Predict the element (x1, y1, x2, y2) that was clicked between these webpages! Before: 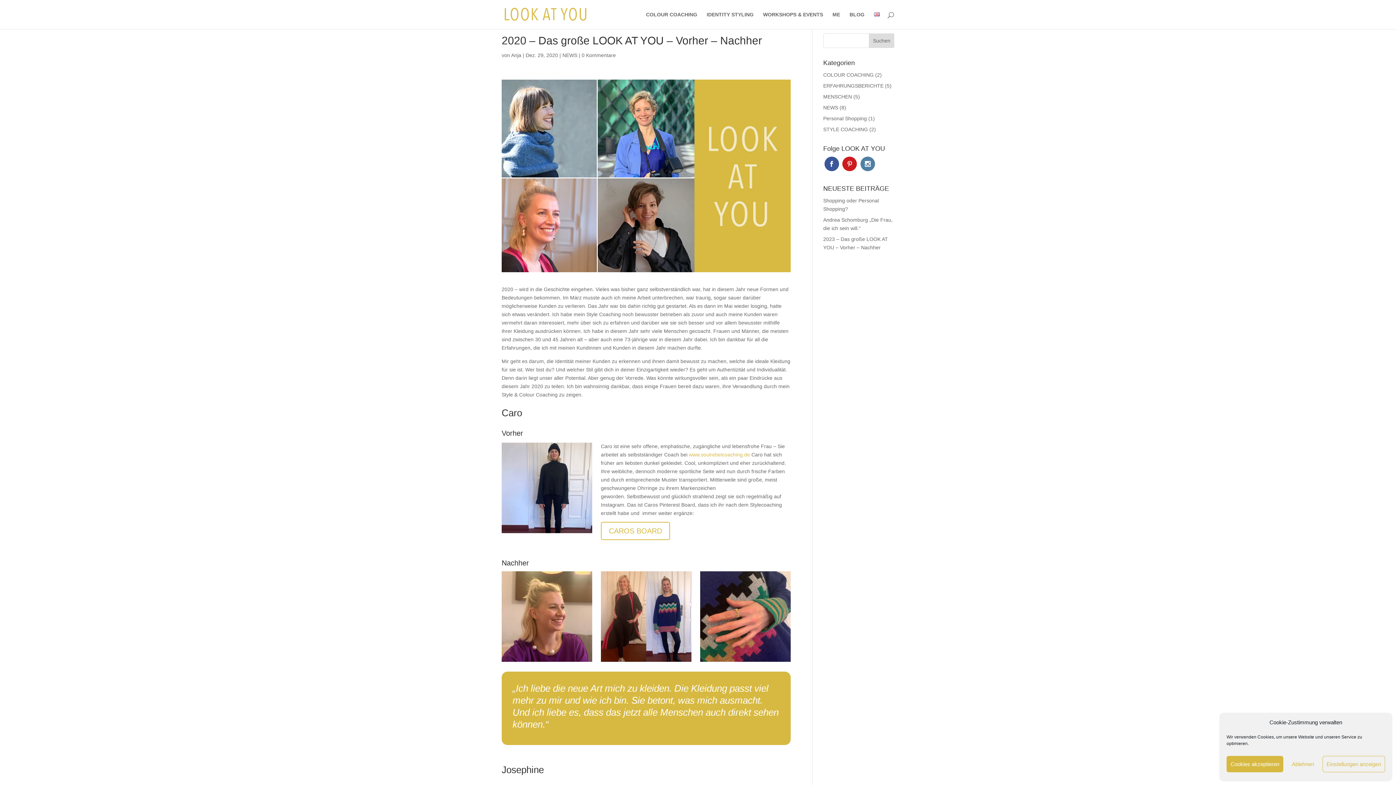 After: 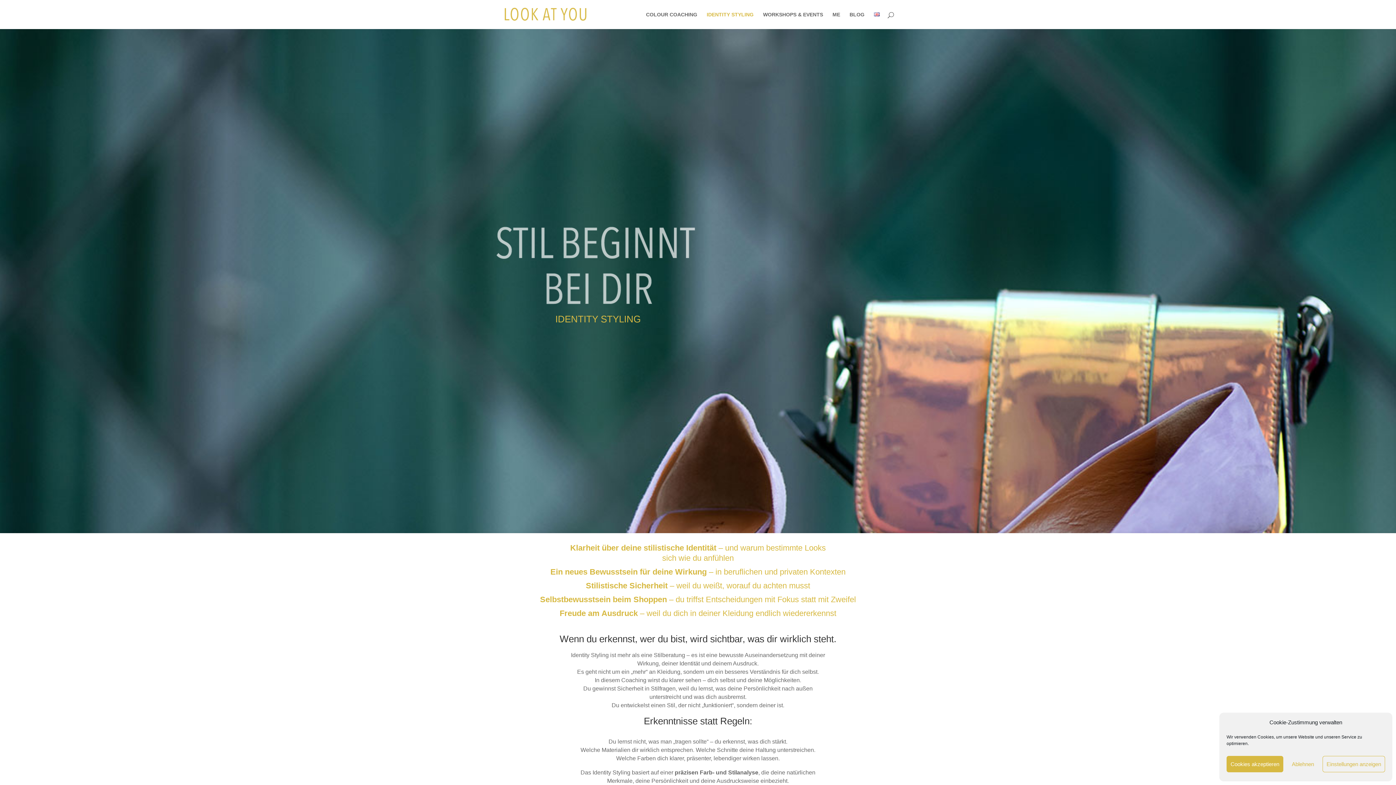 Action: label: IDENTITY STYLING bbox: (706, 12, 753, 29)